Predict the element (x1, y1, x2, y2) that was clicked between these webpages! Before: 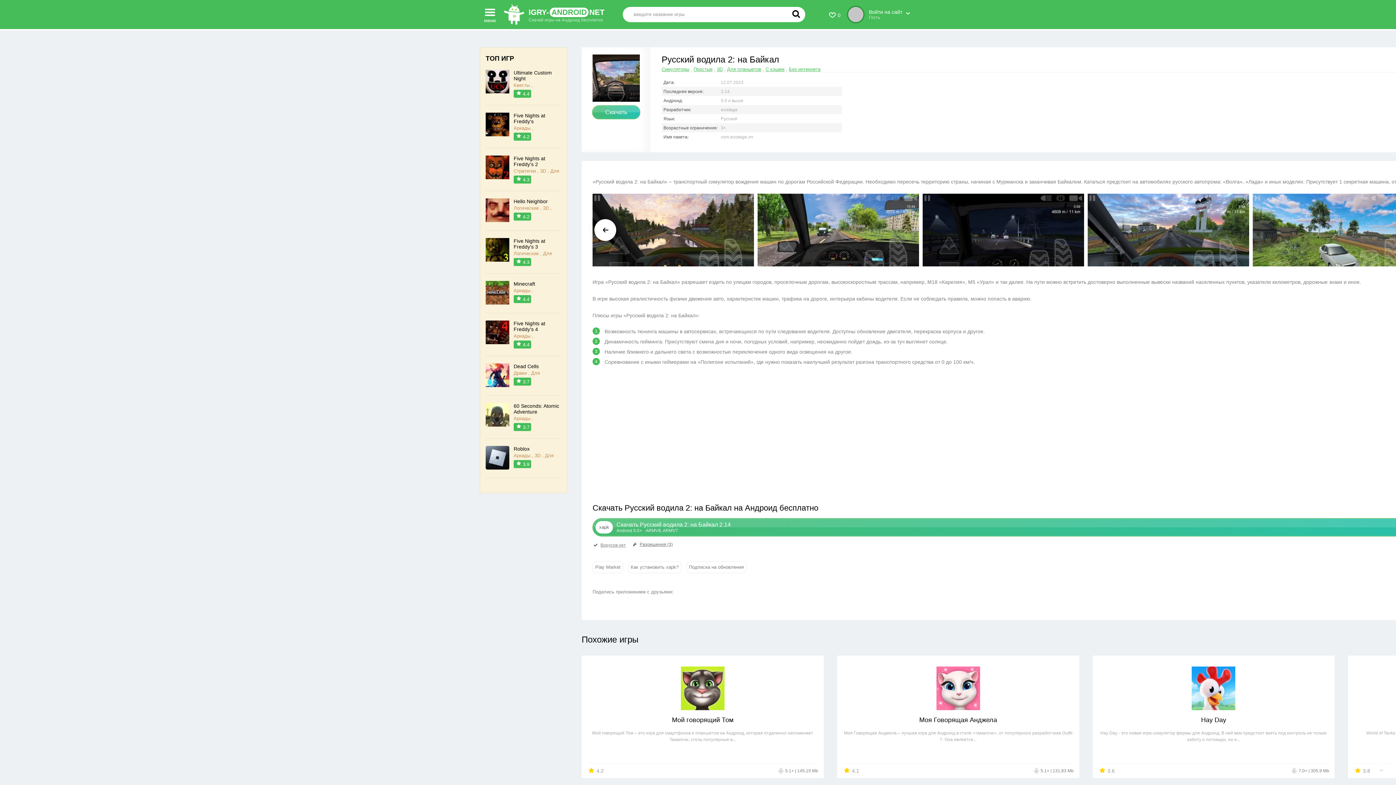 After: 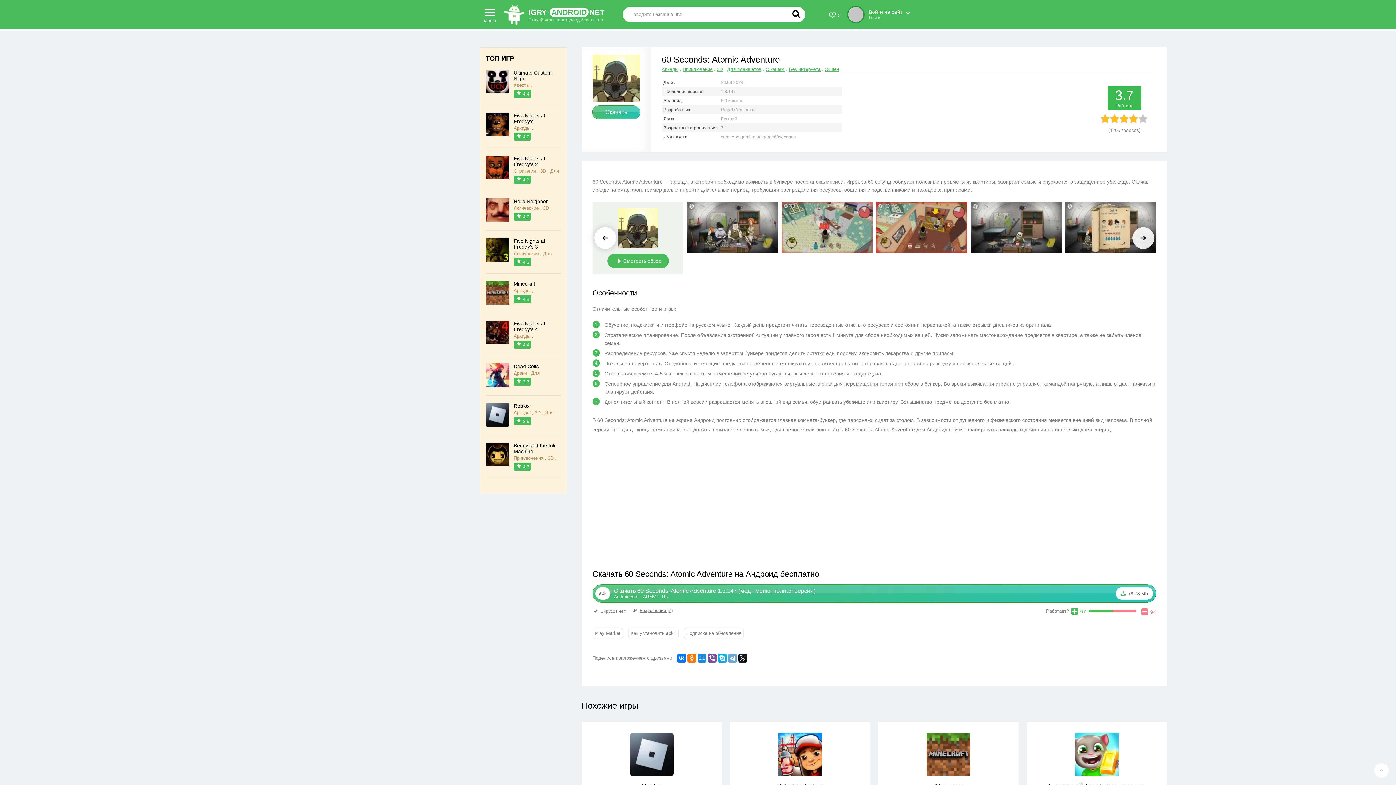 Action: label: 60 Seconds: Atomic Adventure
Аркады , Приключения , 3D , Для планшетов , С кэшем , Без интернета , Экшен
3.7 bbox: (485, 403, 561, 438)